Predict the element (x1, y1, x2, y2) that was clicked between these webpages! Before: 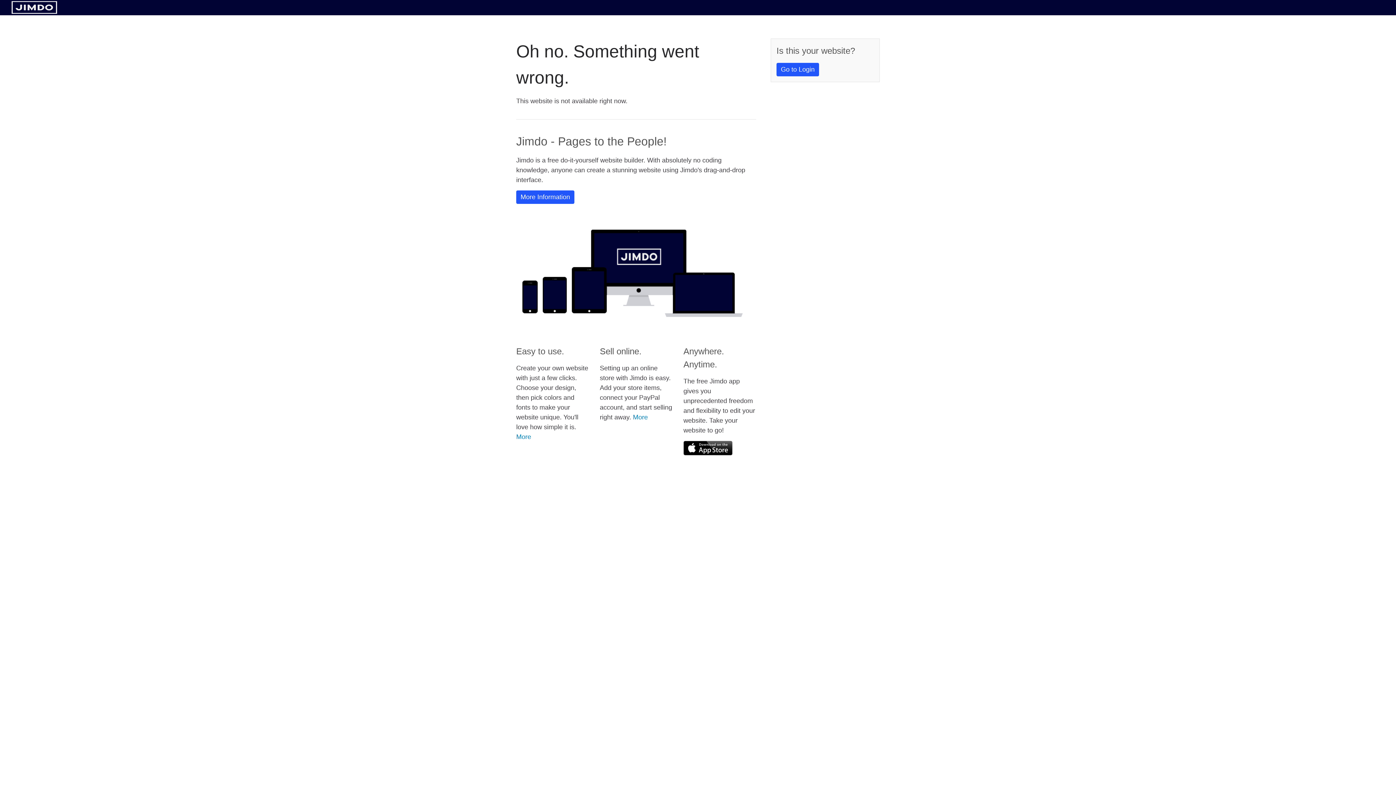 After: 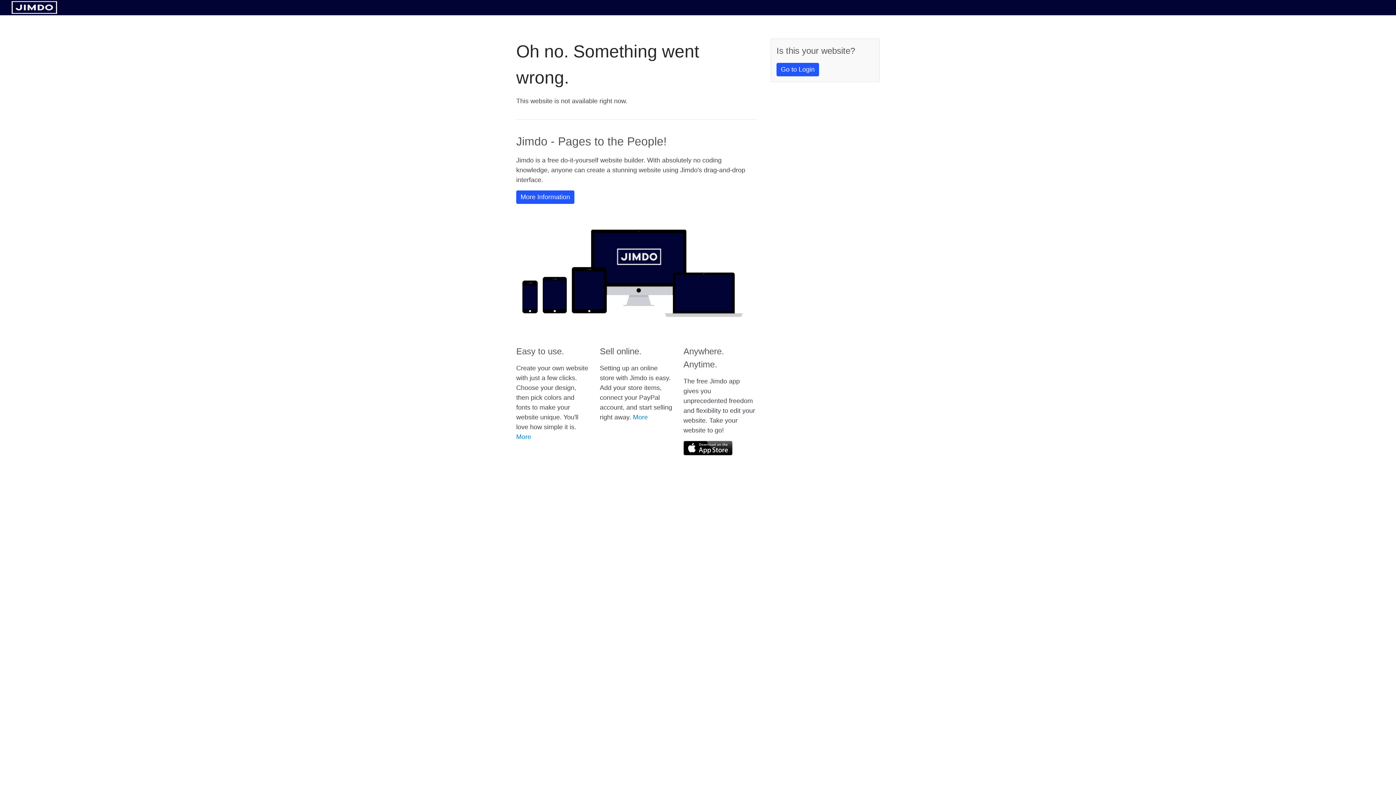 Action: bbox: (683, 441, 732, 455)